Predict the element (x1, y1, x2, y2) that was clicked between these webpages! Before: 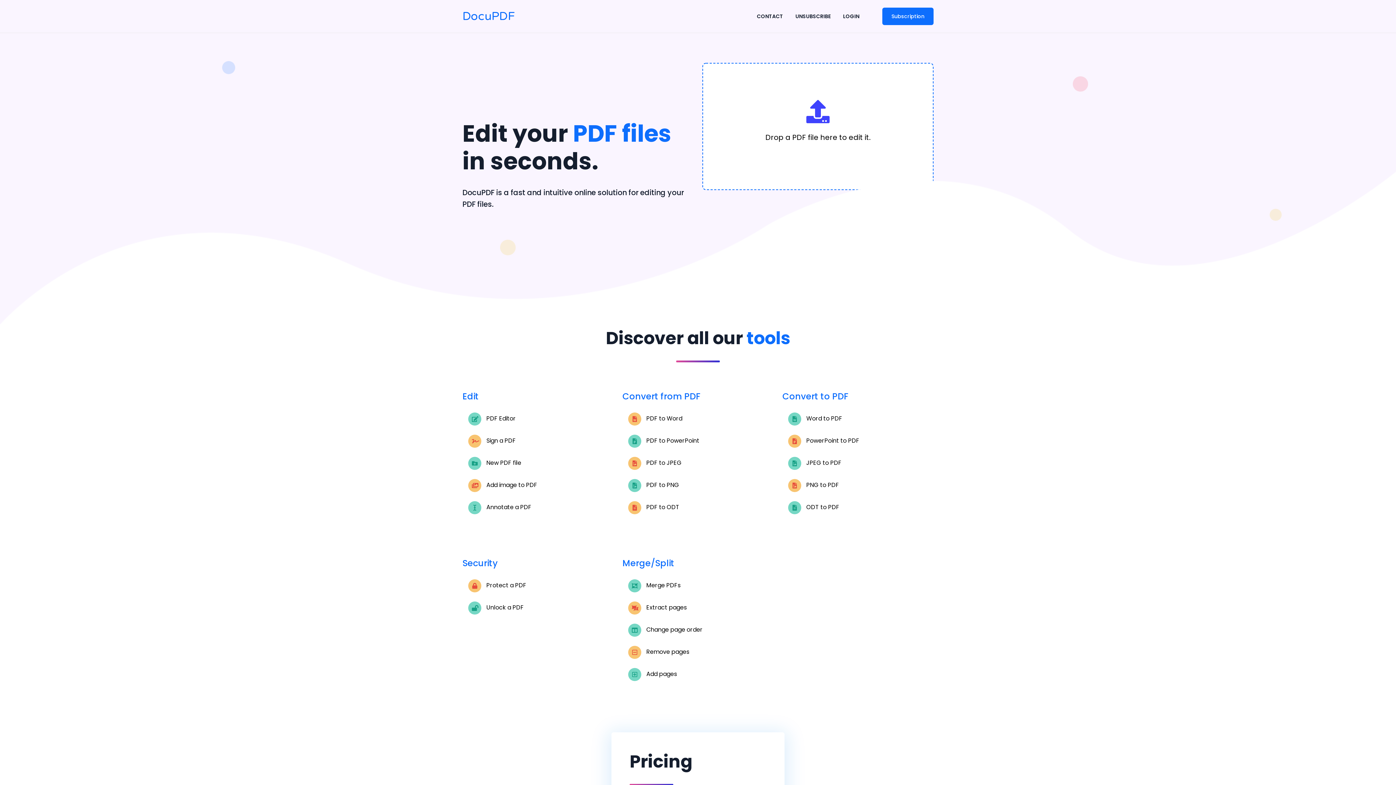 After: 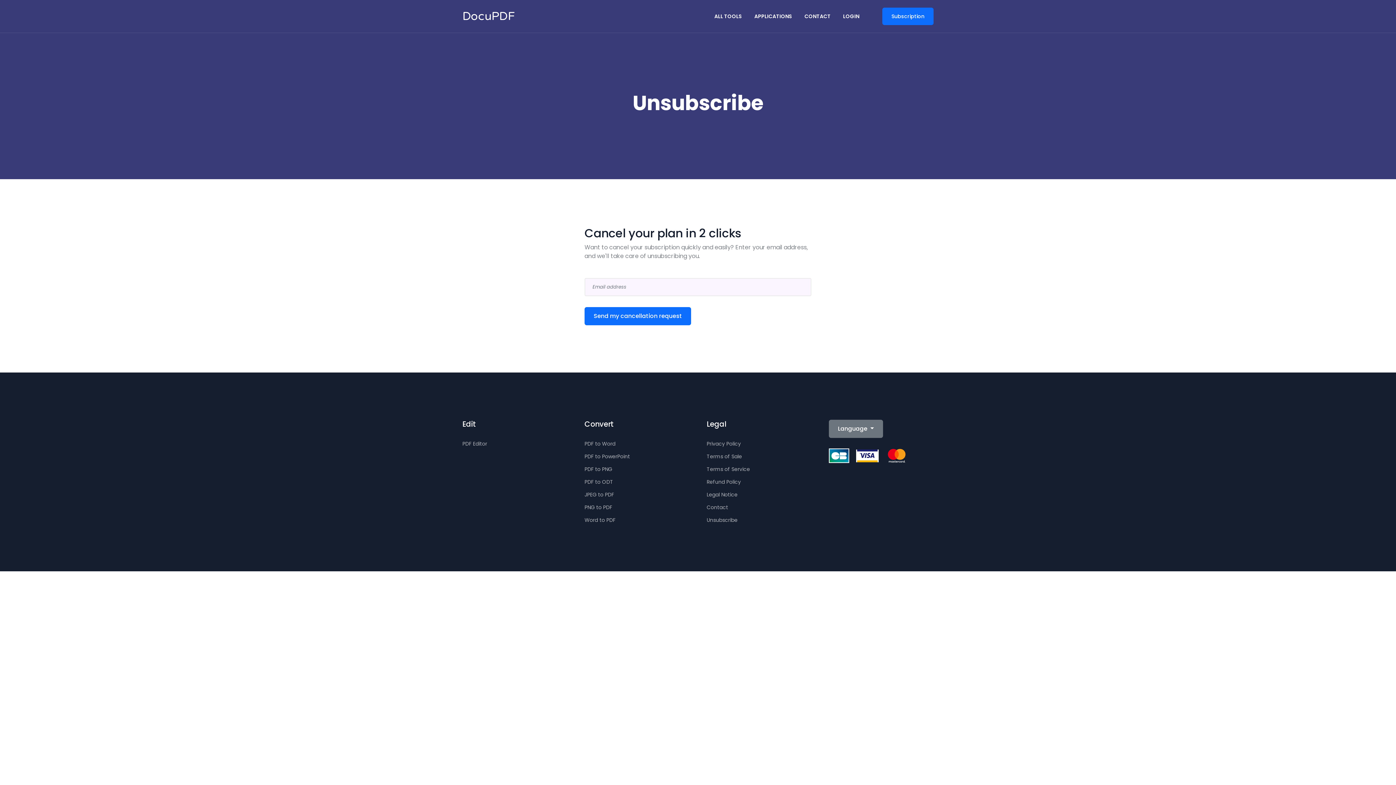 Action: bbox: (790, 2, 836, 30) label: UNSUBSCRIBE